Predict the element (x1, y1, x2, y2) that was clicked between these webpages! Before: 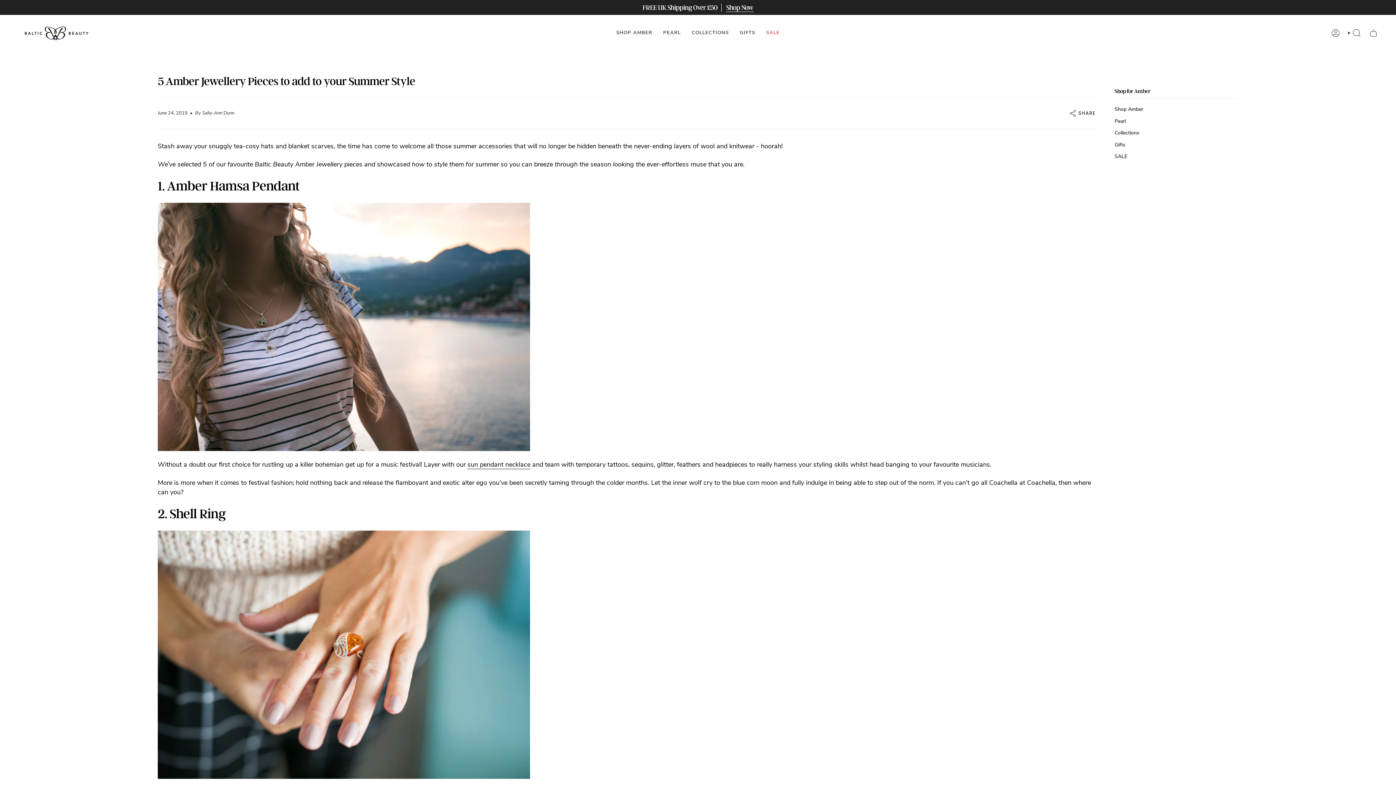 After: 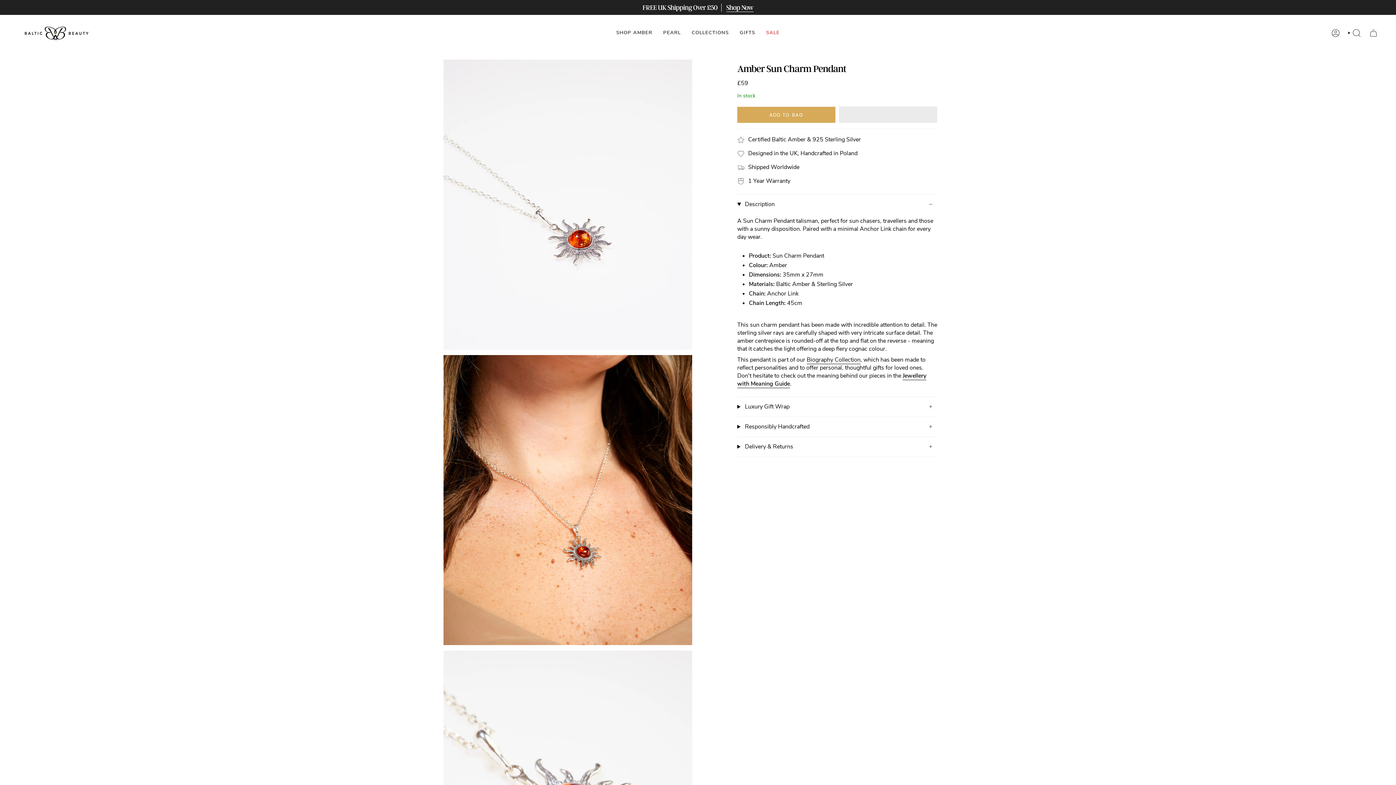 Action: label: sun pendant necklace bbox: (467, 460, 530, 470)